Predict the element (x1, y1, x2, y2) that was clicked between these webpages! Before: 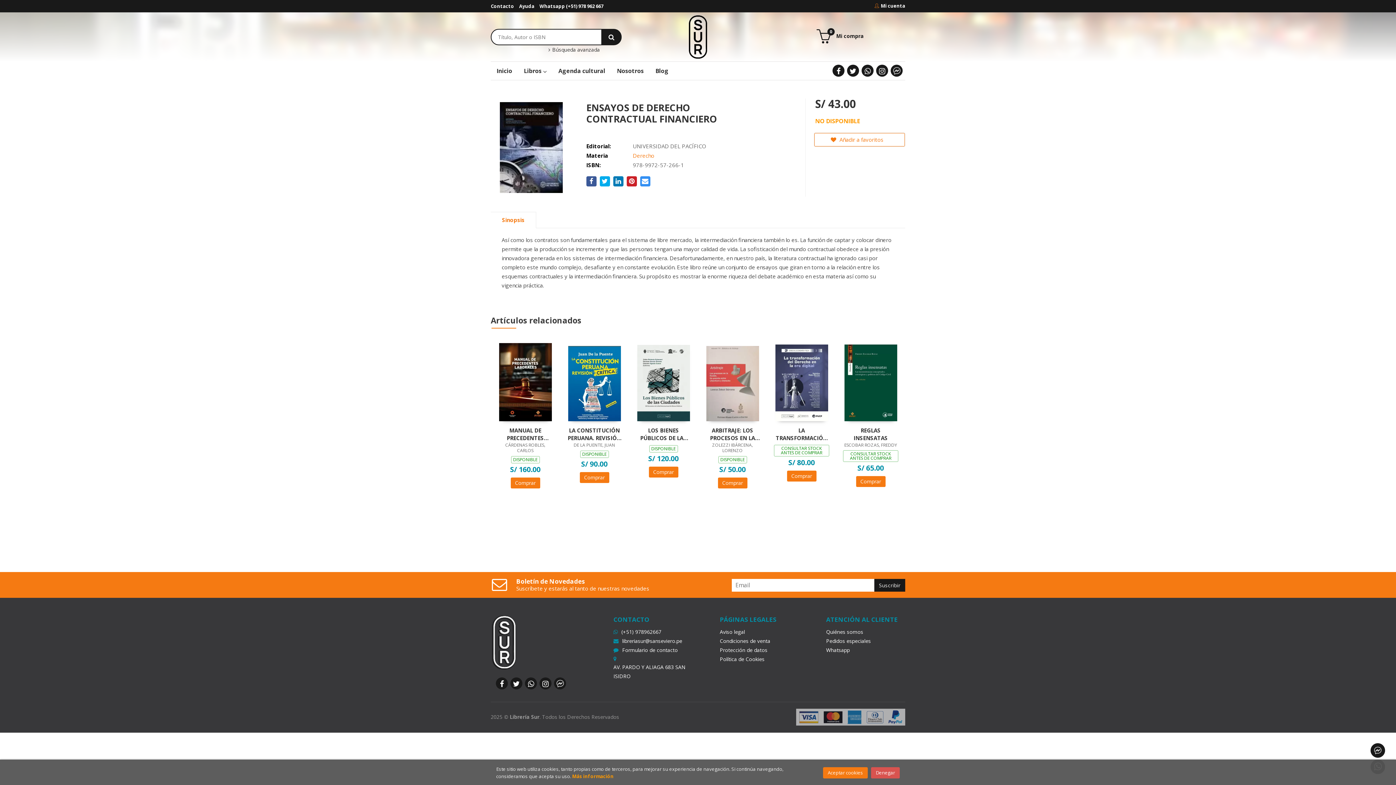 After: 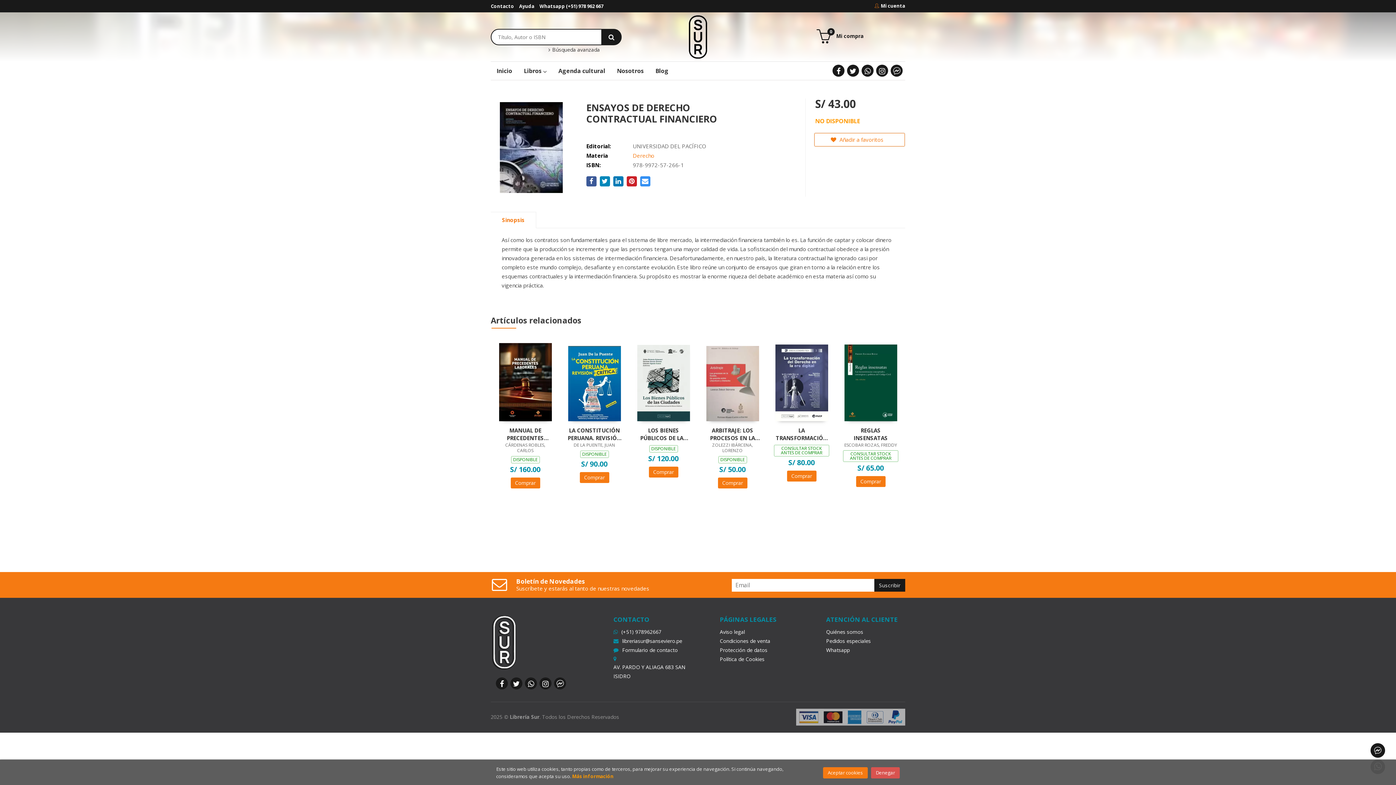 Action: bbox: (599, 176, 610, 186)